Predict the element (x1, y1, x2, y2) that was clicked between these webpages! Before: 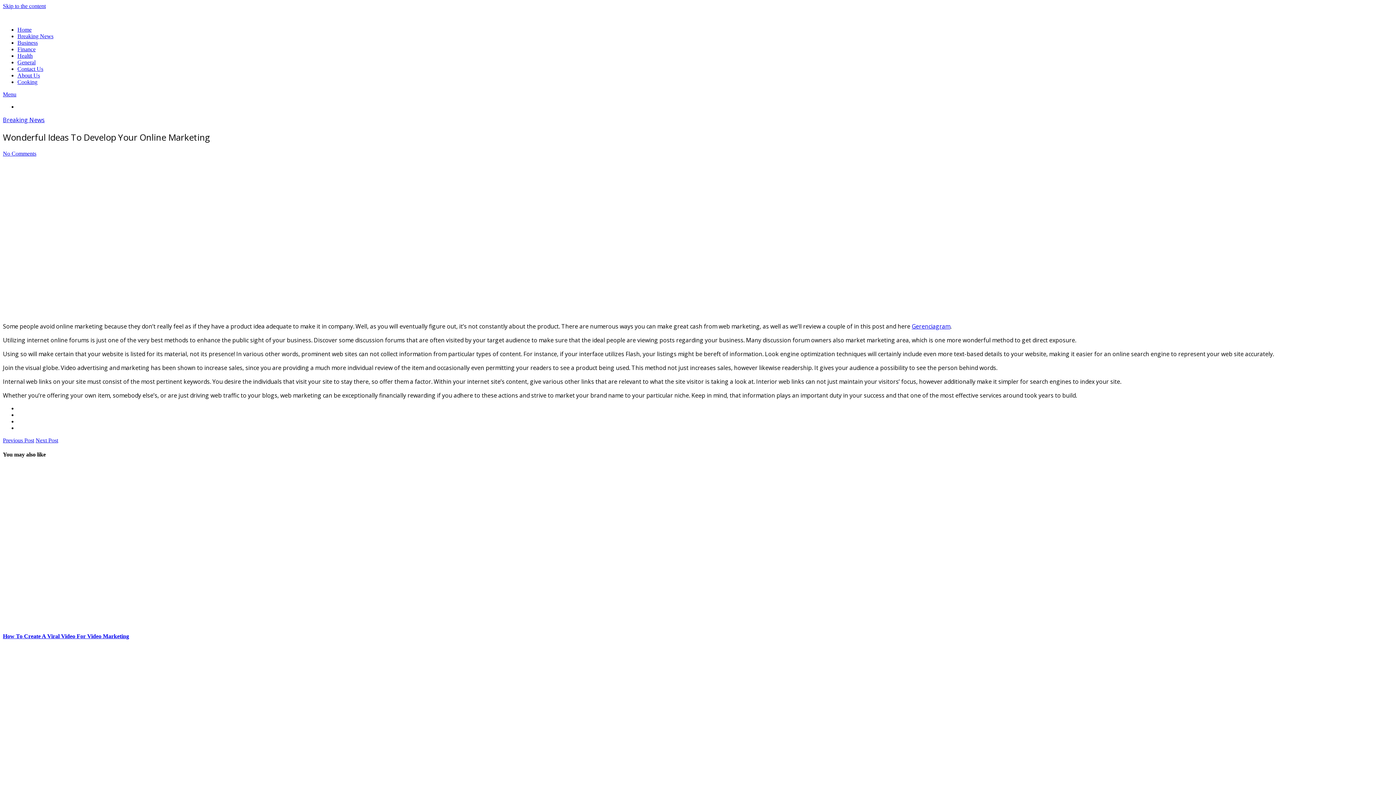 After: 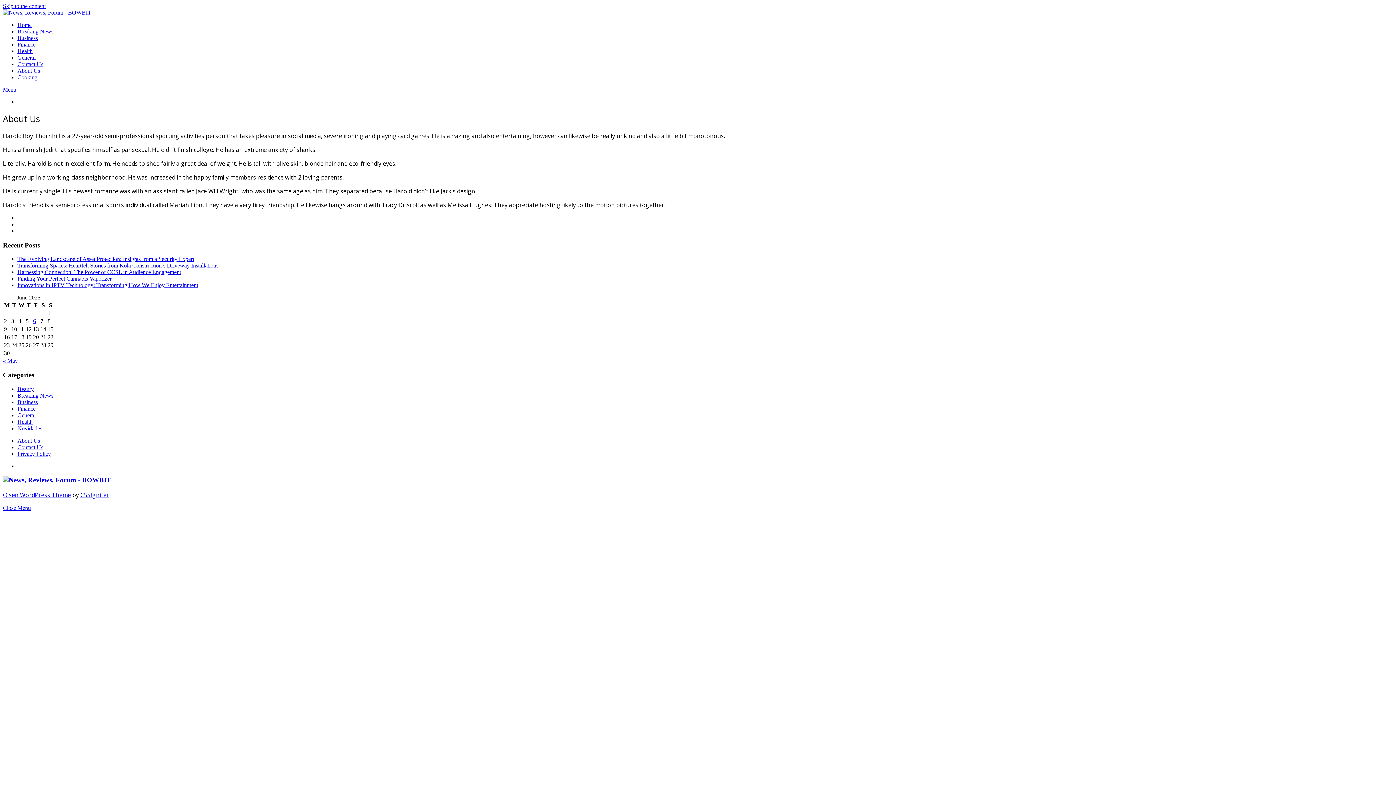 Action: label: About Us bbox: (17, 72, 40, 78)